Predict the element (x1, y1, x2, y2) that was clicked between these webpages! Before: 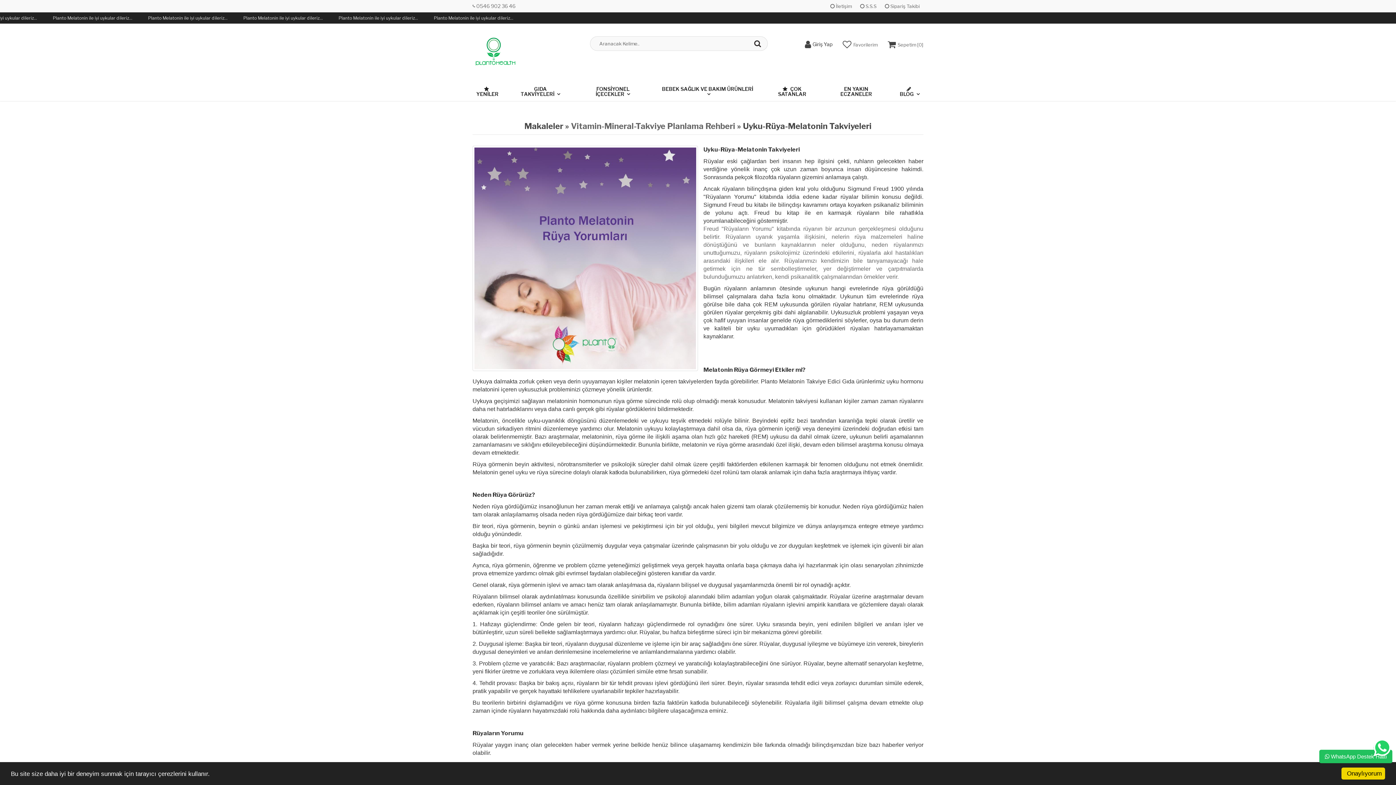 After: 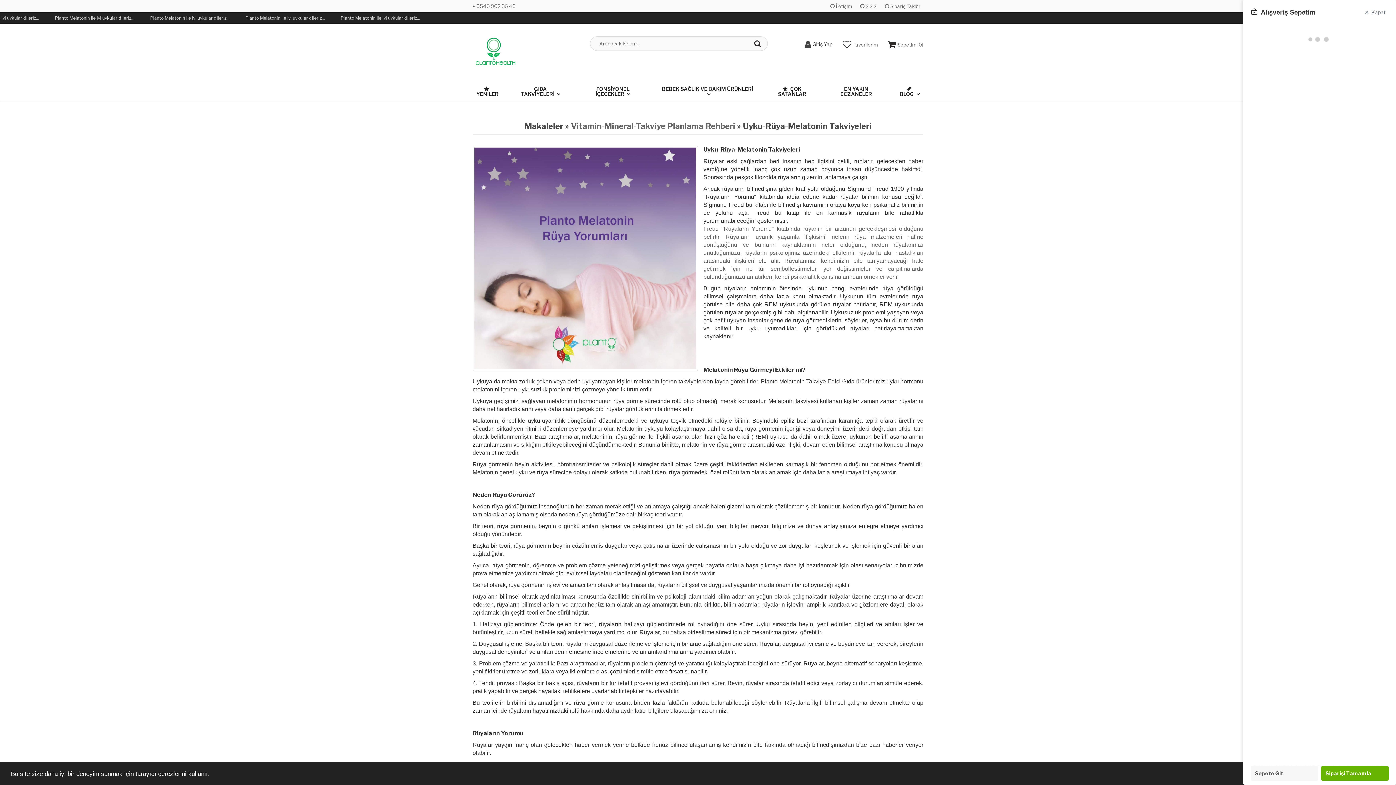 Action: bbox: (887, 39, 923, 48) label: Sepetim [0]